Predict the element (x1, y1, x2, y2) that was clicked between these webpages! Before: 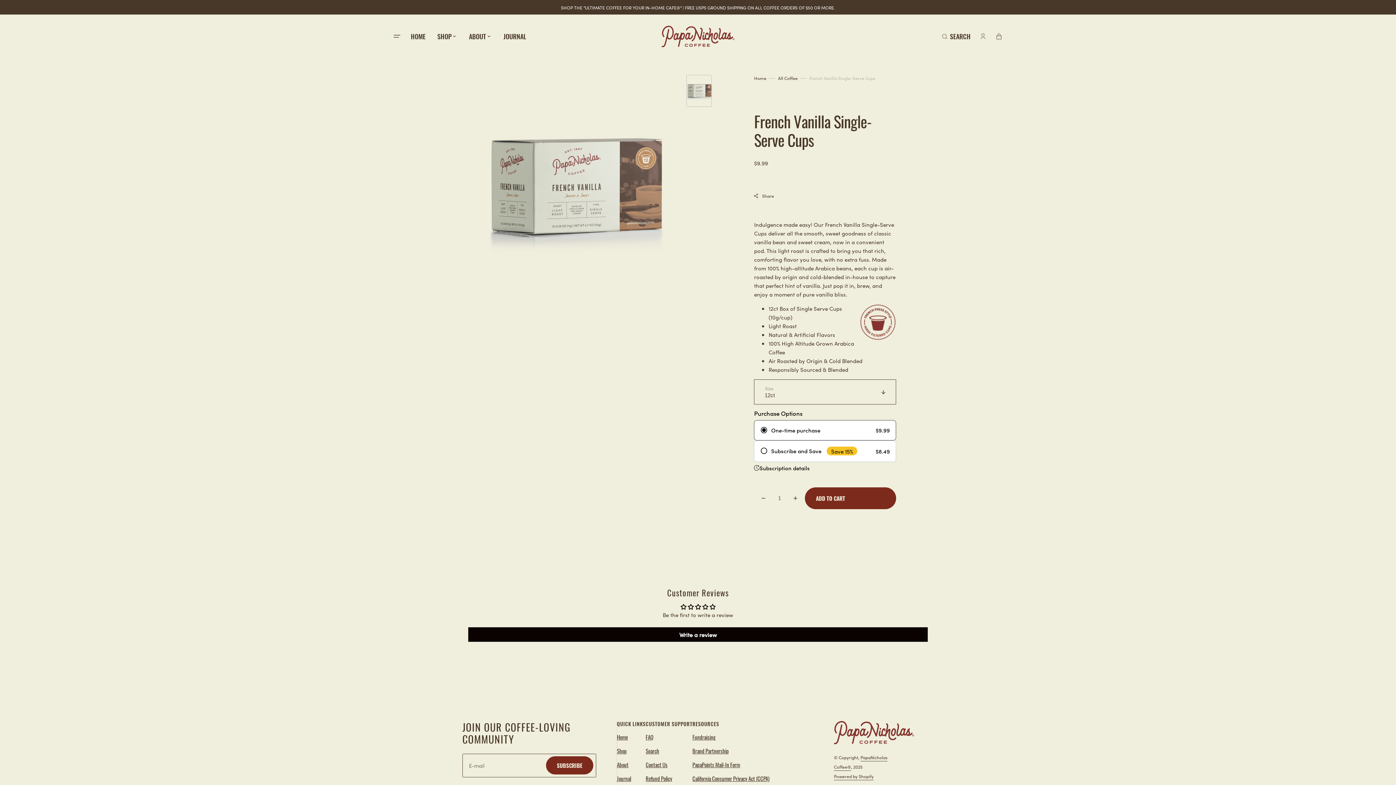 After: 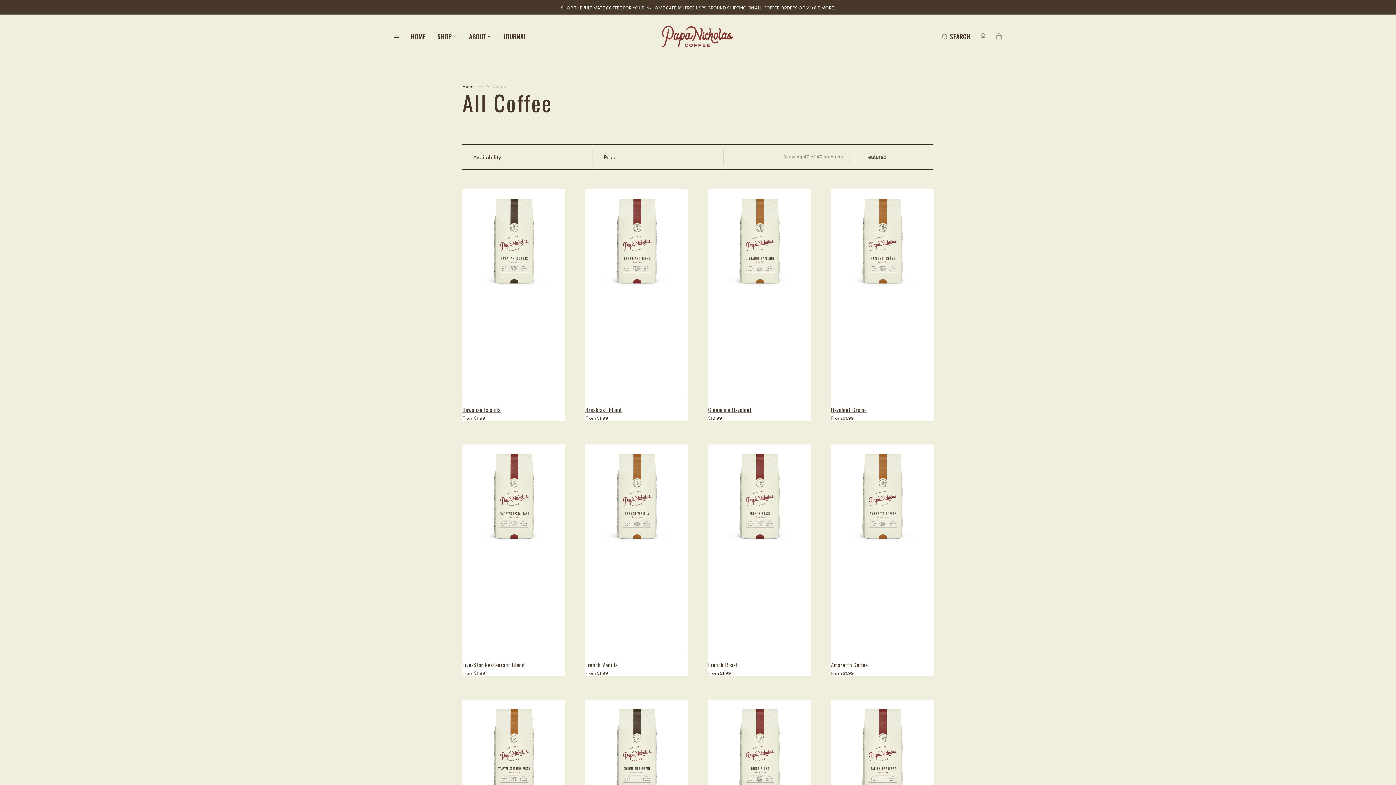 Action: label: All Coffee bbox: (778, 74, 797, 81)